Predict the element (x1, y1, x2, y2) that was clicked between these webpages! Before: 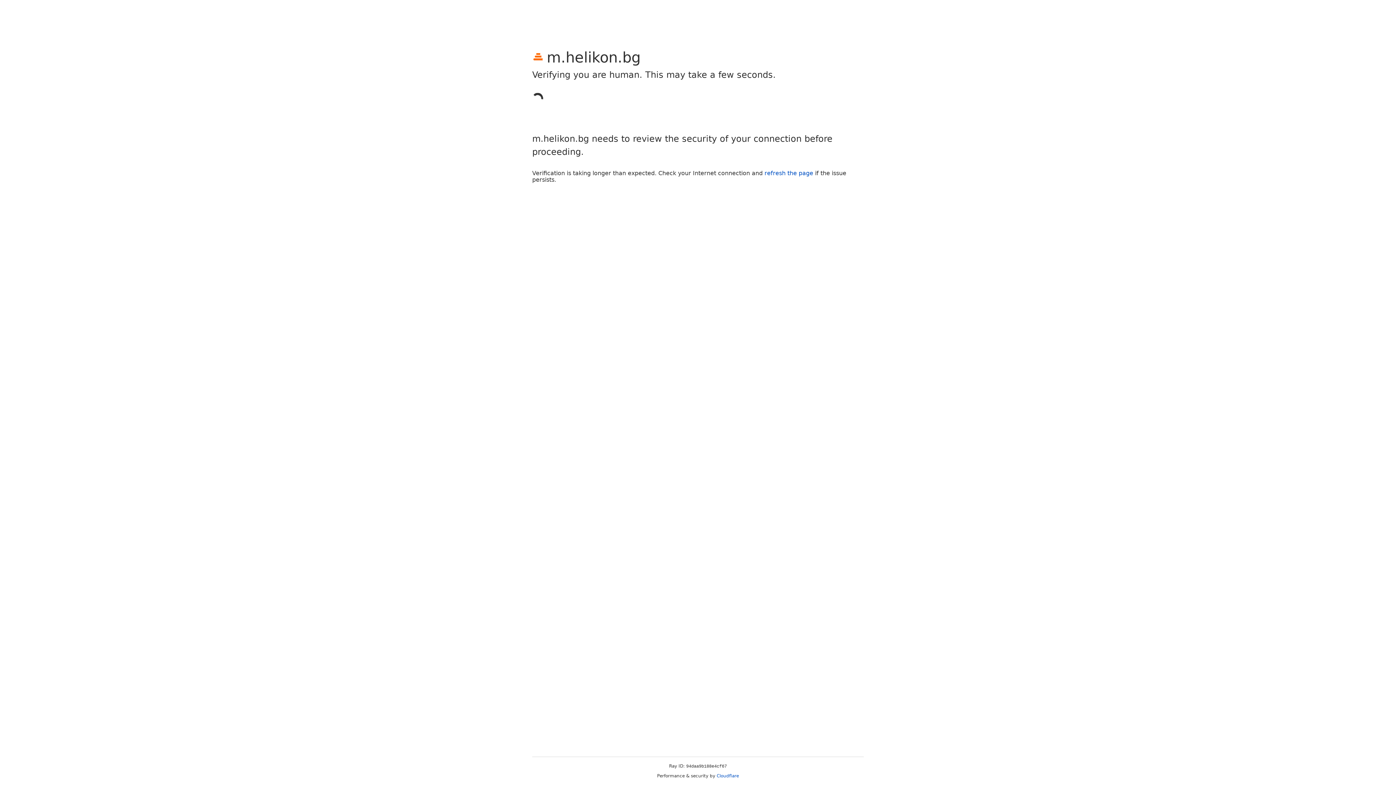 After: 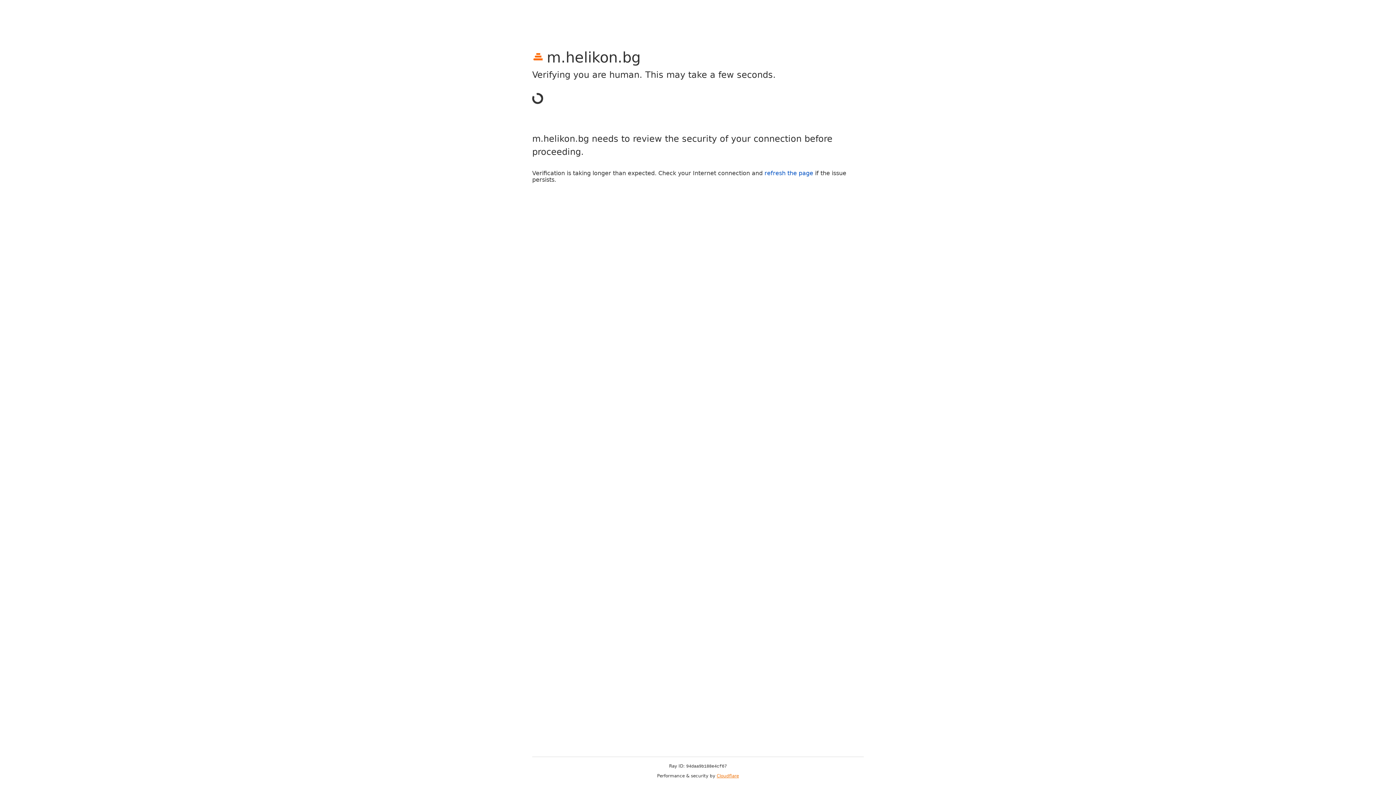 Action: bbox: (716, 773, 739, 778) label: Cloudflare